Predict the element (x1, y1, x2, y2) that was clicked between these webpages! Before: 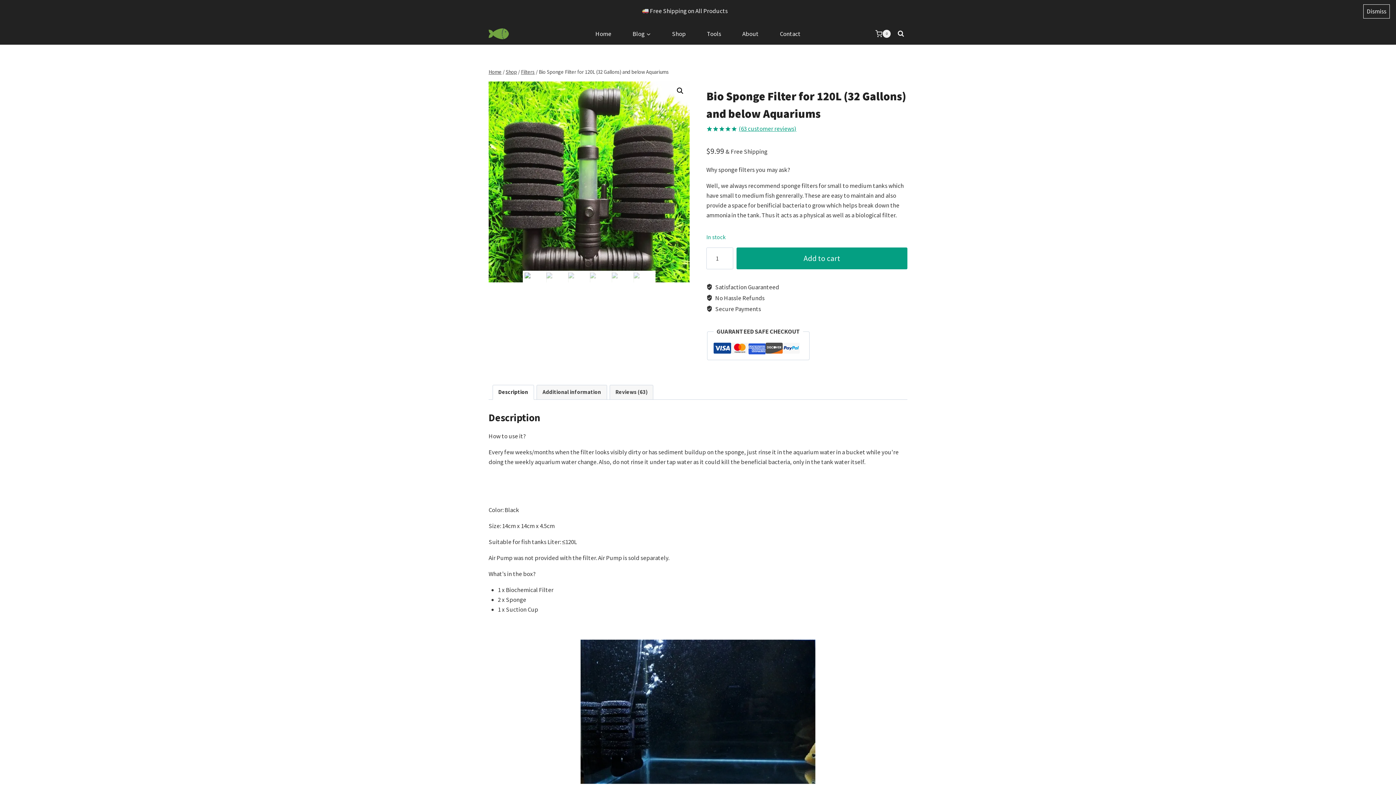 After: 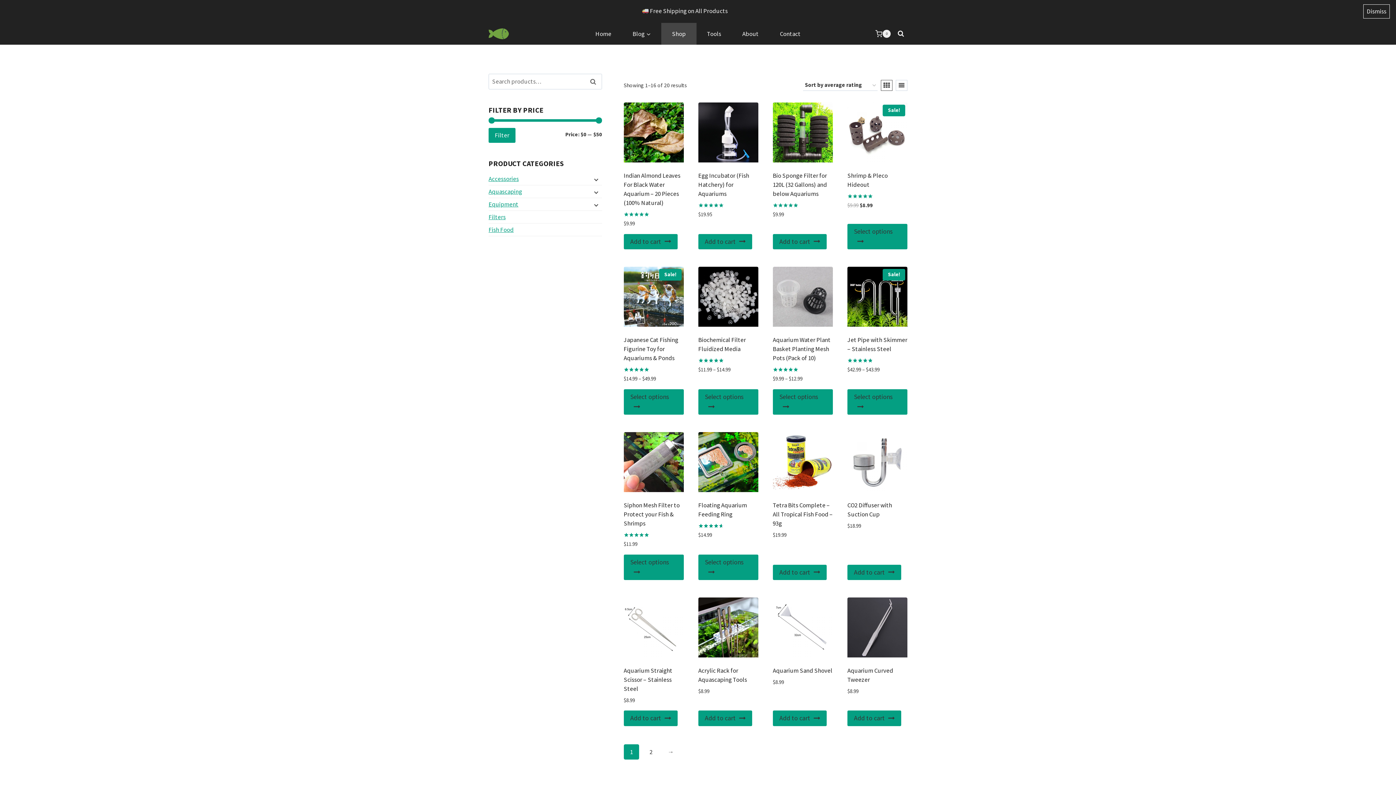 Action: label: Shop bbox: (661, 22, 696, 44)